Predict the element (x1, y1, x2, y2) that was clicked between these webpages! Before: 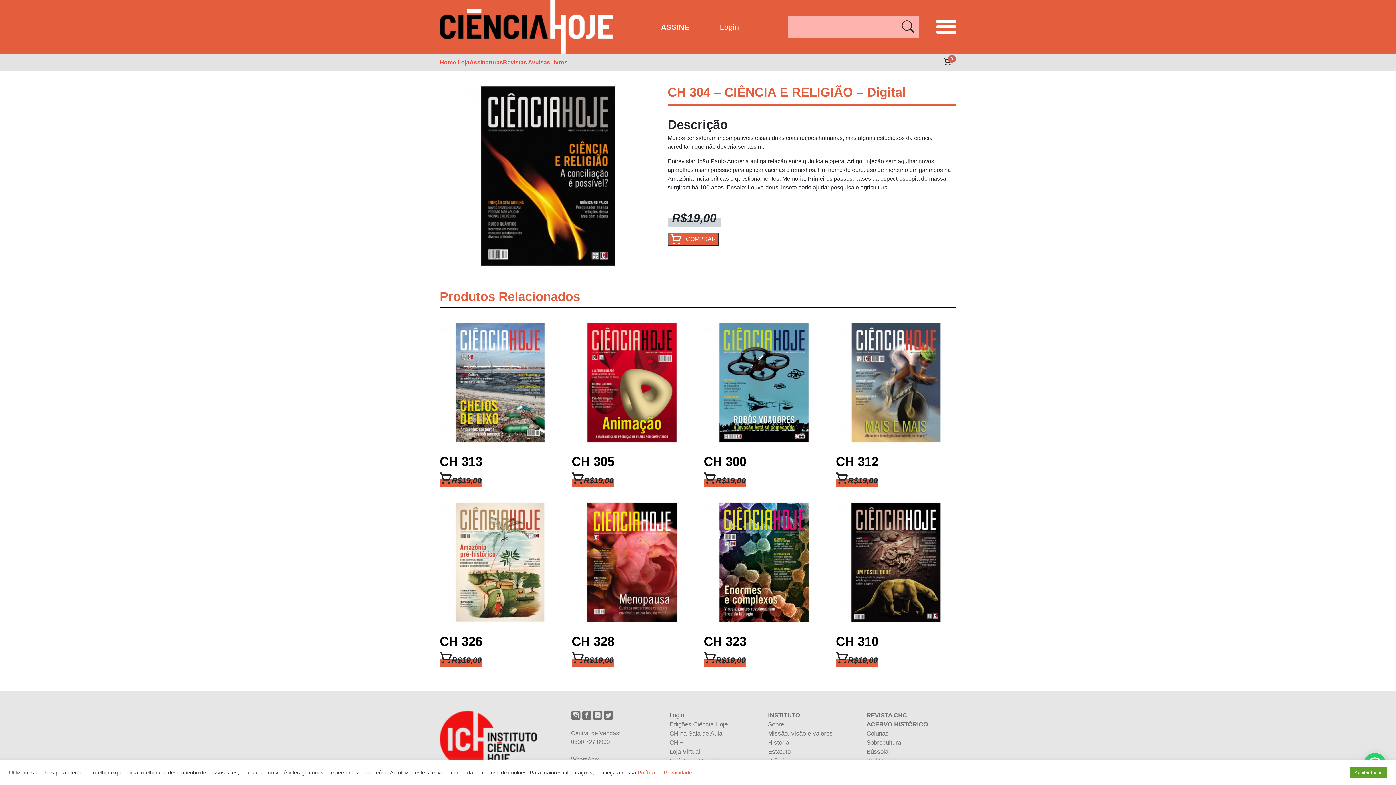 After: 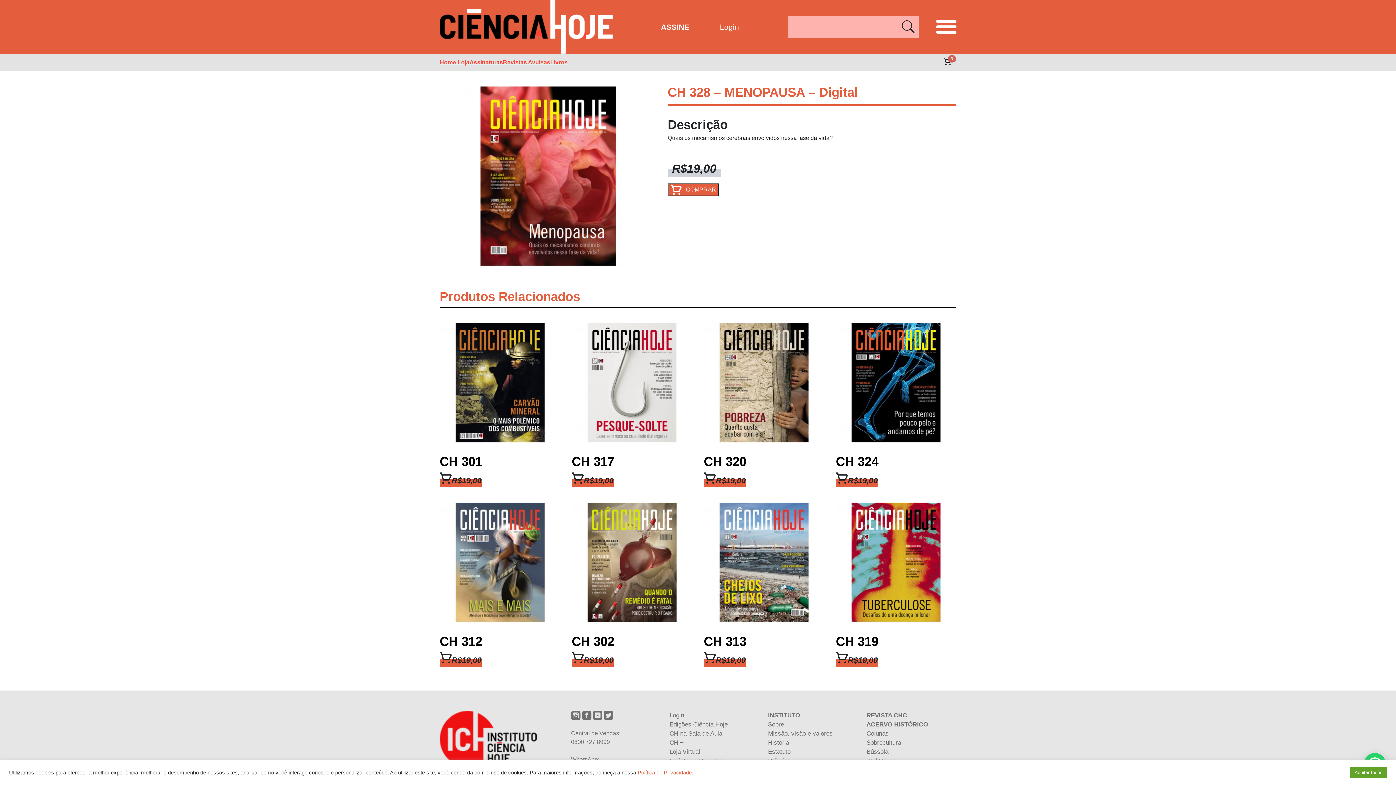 Action: bbox: (571, 502, 692, 670) label: CH 328
R$19,00